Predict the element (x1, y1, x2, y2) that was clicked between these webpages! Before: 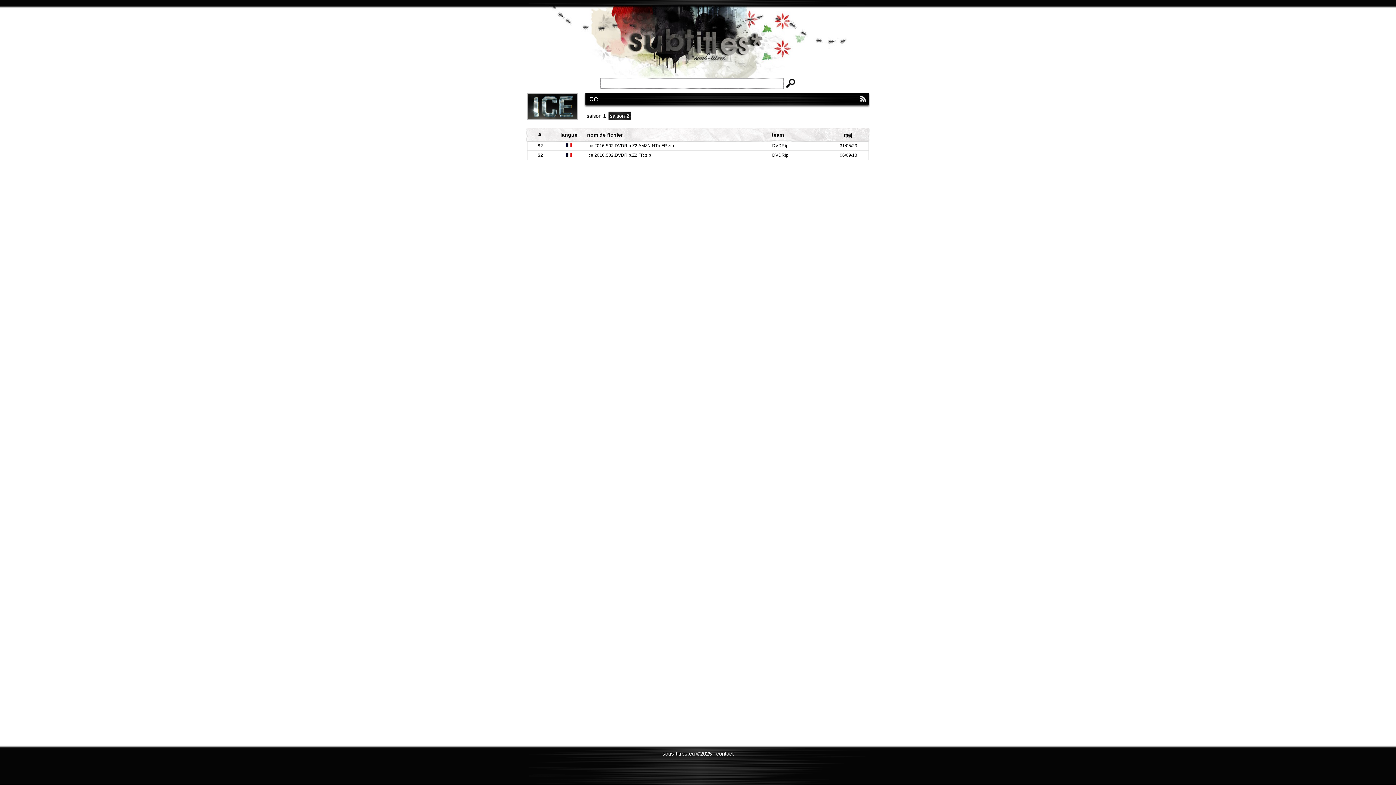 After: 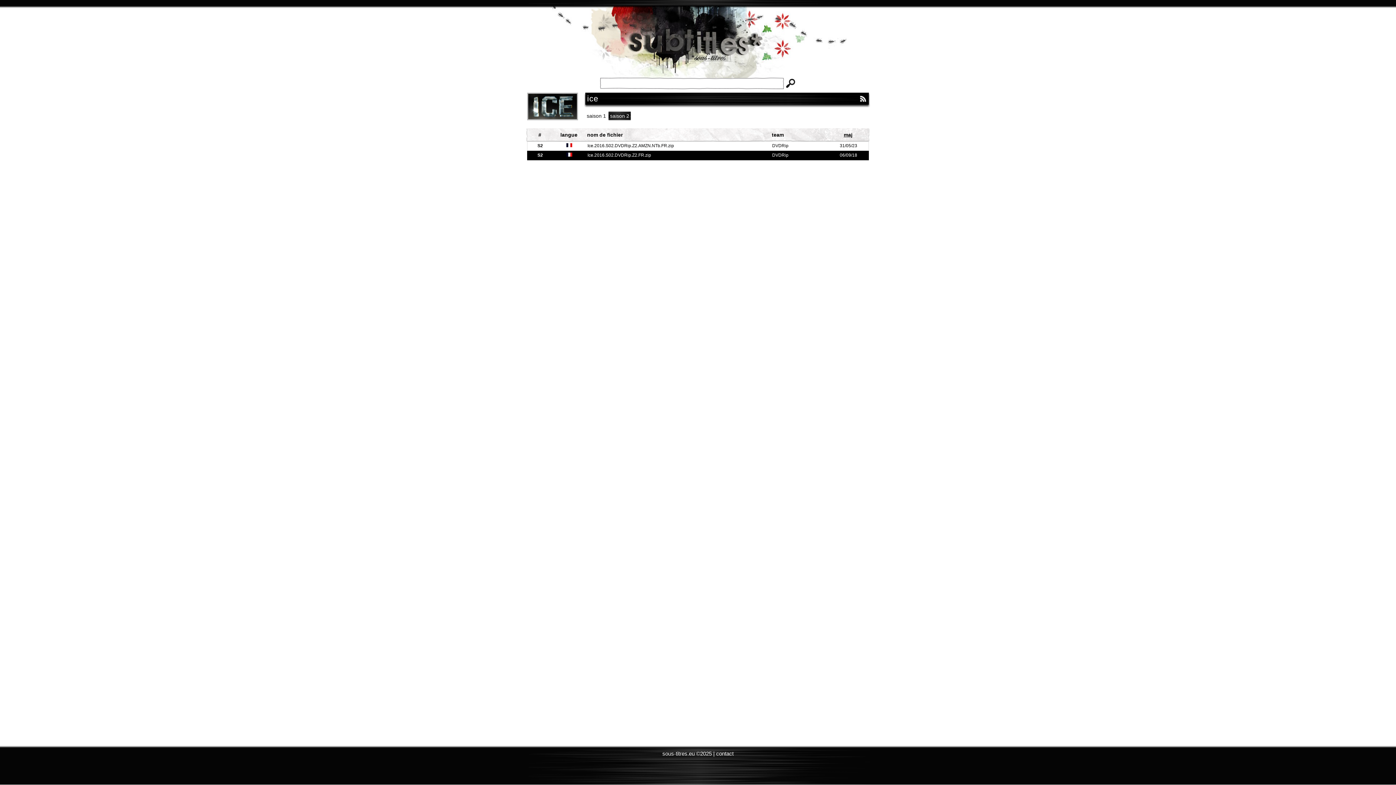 Action: bbox: (527, 150, 869, 160) label: S2
Ice.2016.S02.DVDRip.Z2.FR.zip
DVDRip 
06/09/18